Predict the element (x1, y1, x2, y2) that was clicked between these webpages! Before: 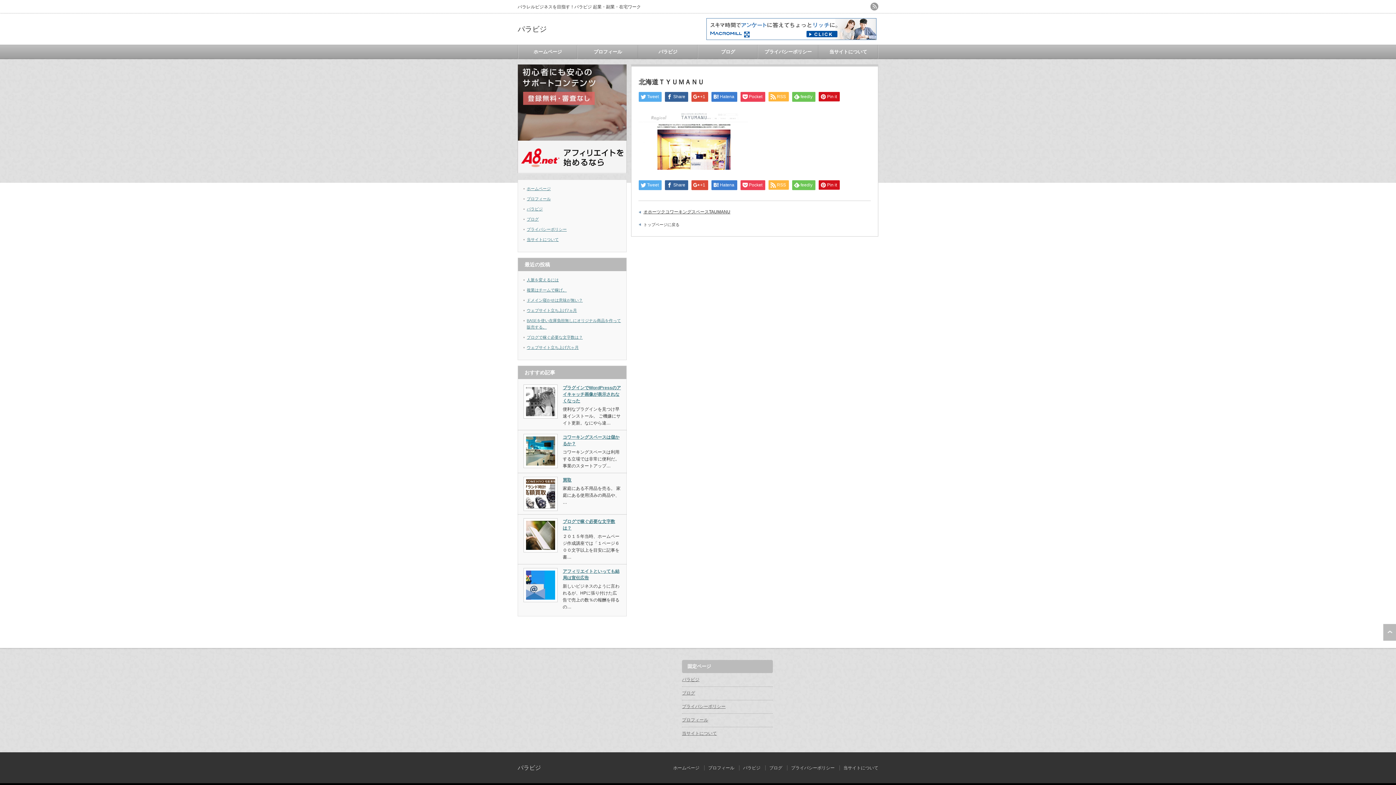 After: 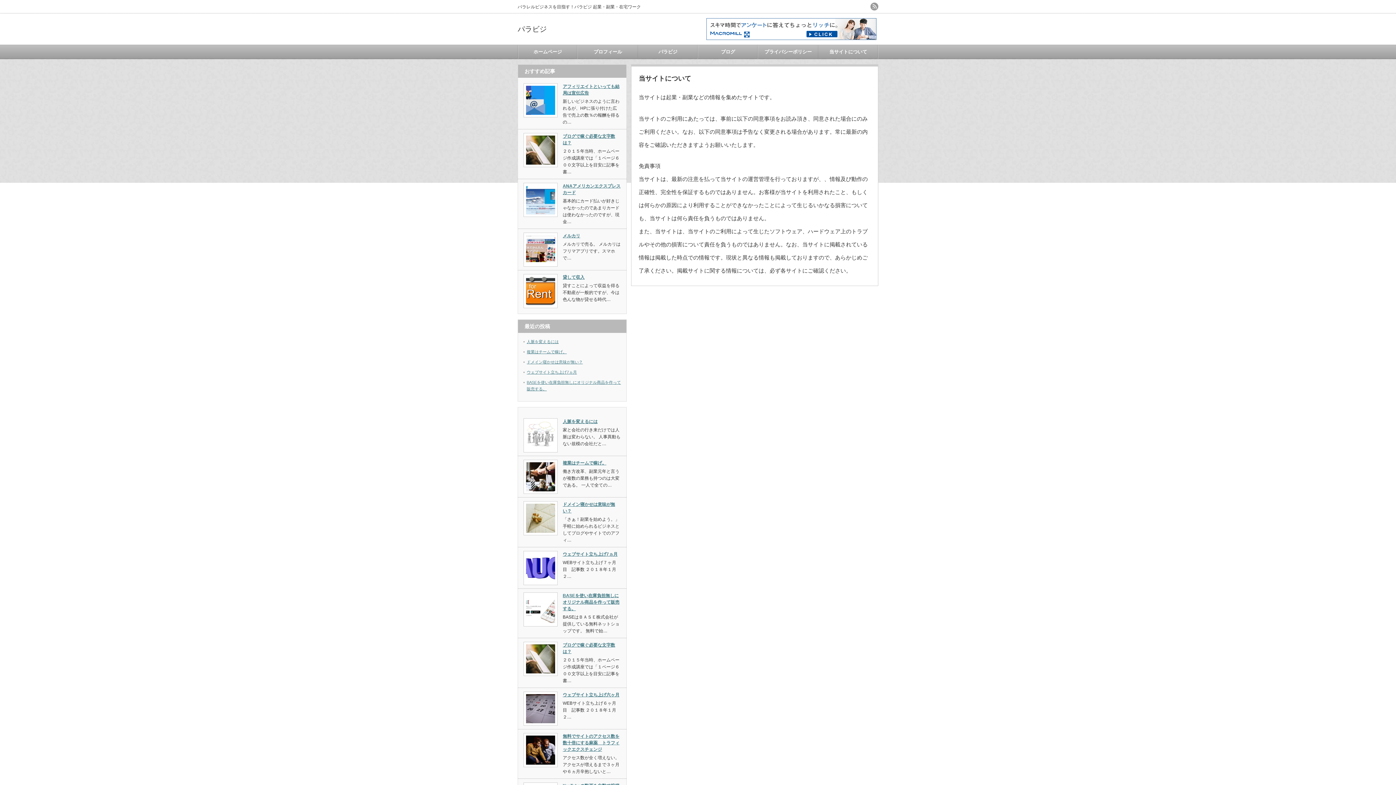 Action: label: 当サイトについて bbox: (526, 237, 558, 241)